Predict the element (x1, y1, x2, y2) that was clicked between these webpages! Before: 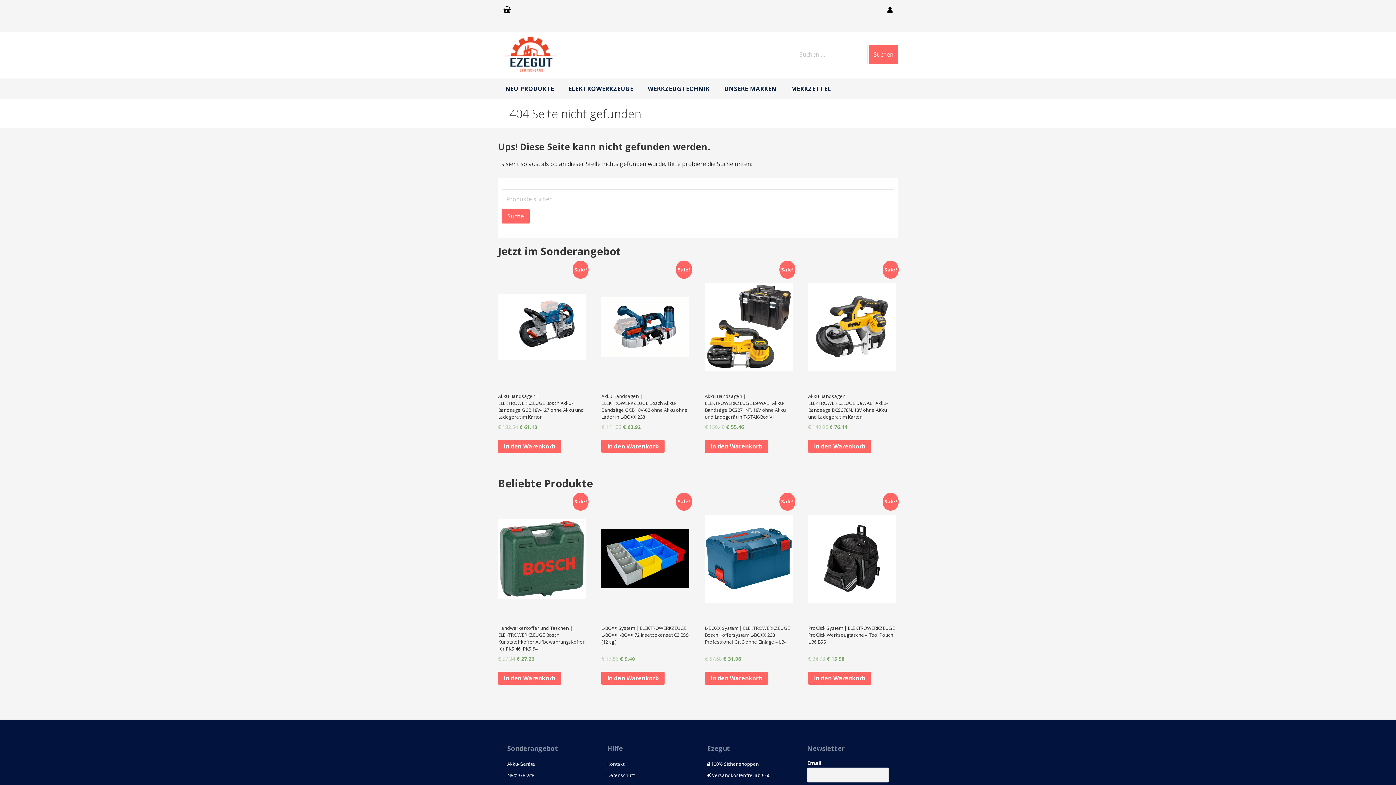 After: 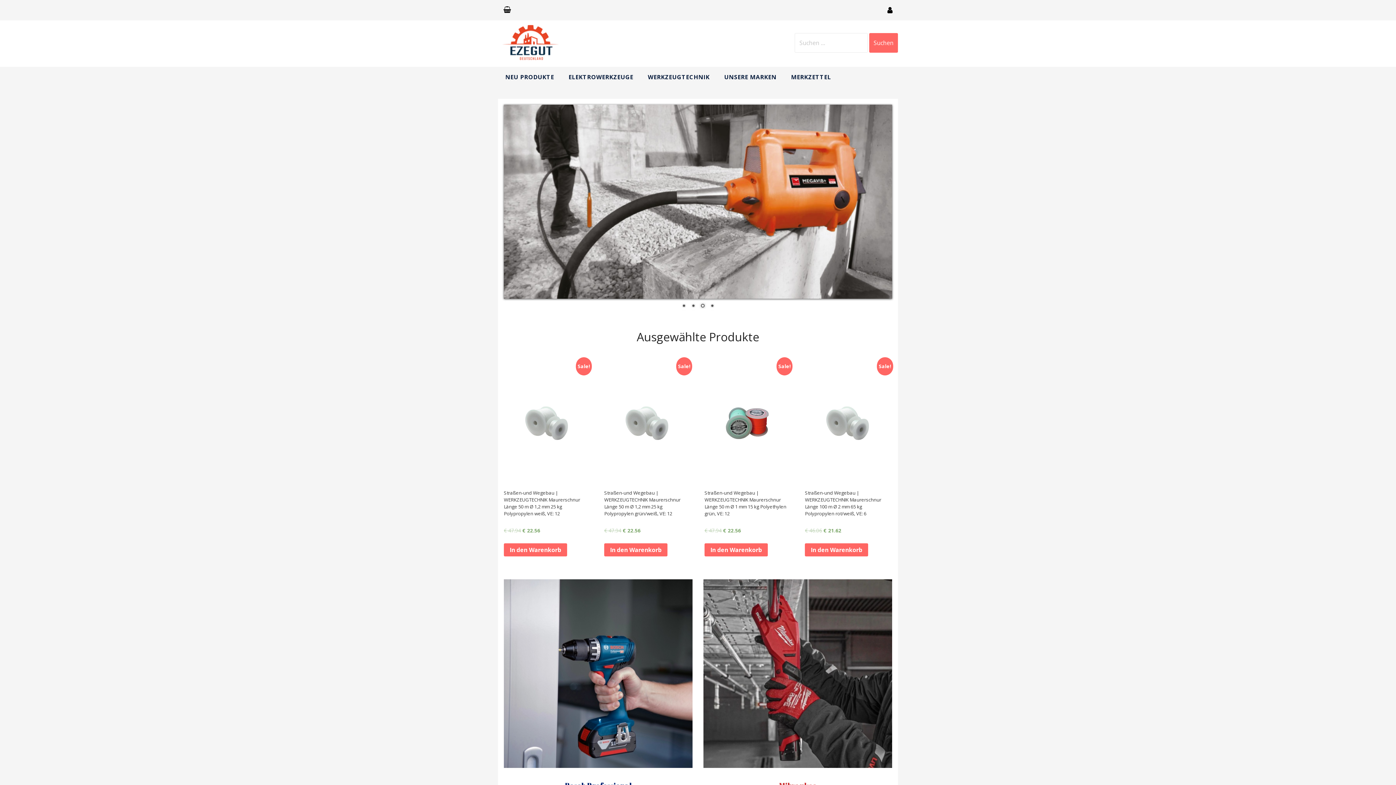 Action: bbox: (498, 65, 563, 73)